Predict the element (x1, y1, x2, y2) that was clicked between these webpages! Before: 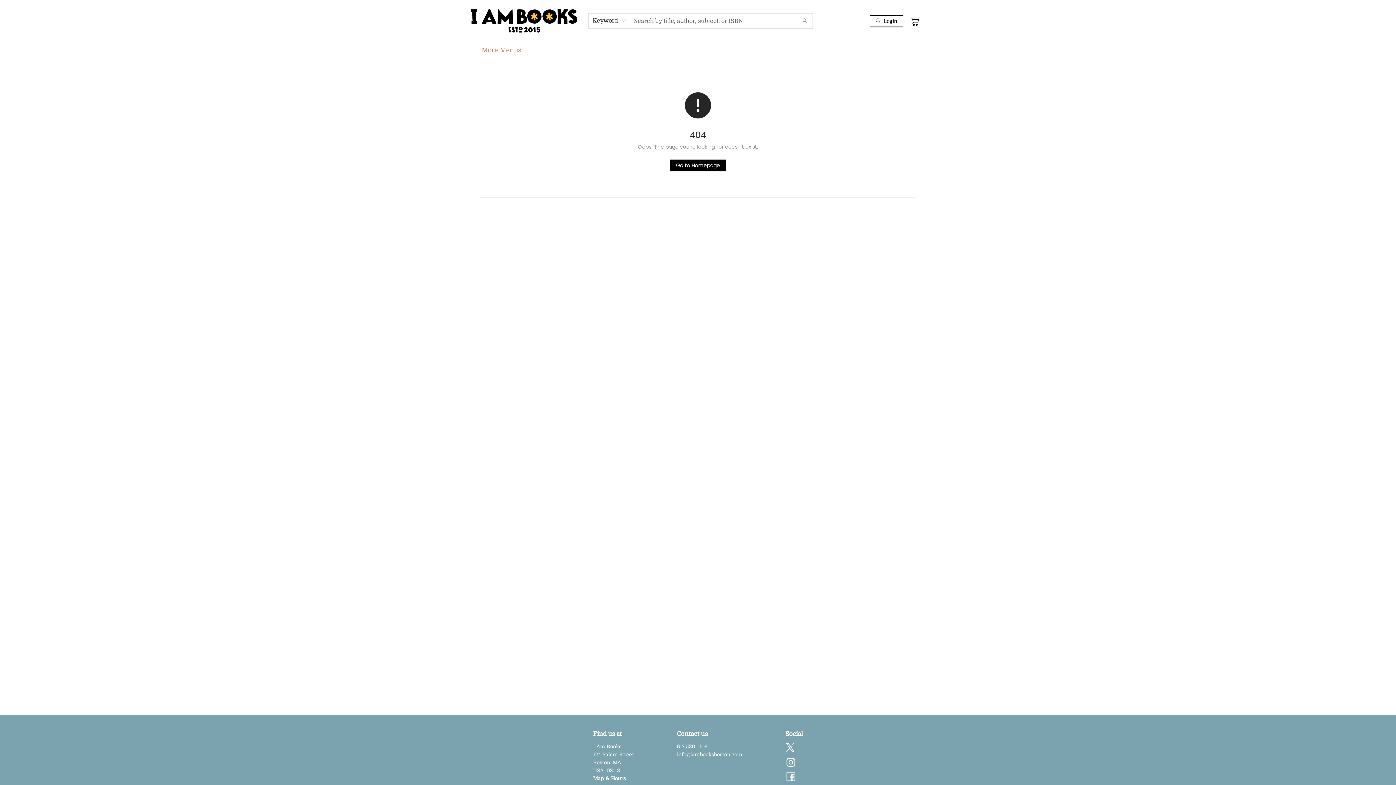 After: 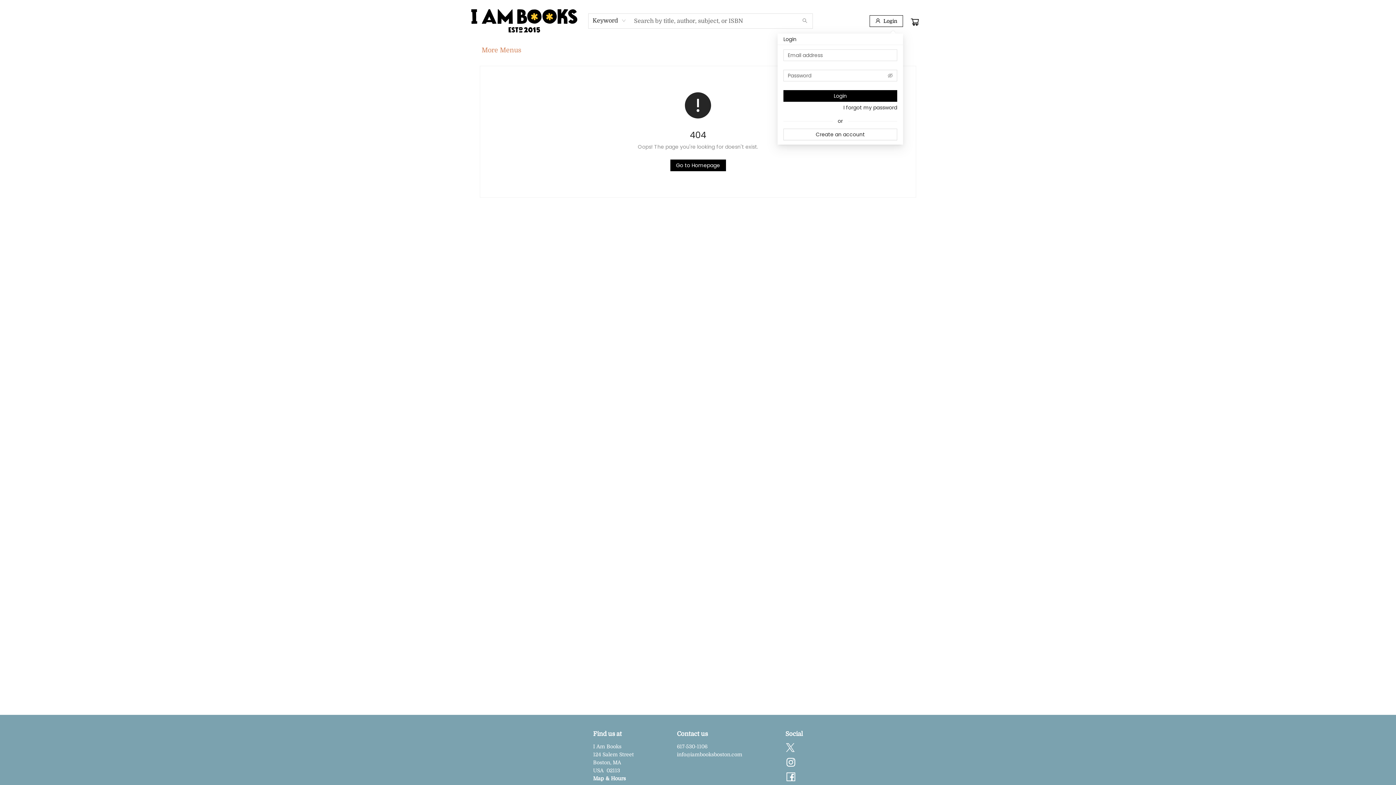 Action: label: Login bbox: (869, 15, 903, 26)